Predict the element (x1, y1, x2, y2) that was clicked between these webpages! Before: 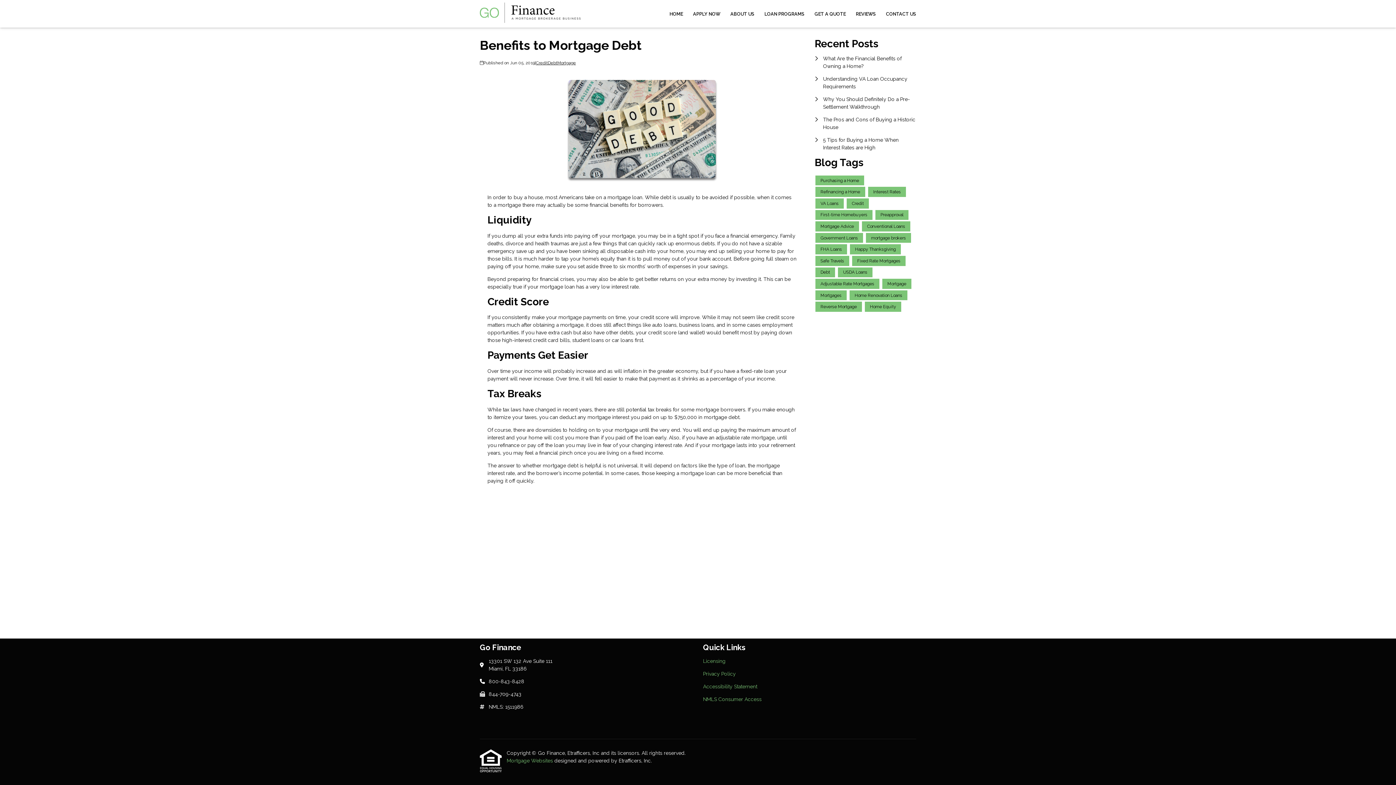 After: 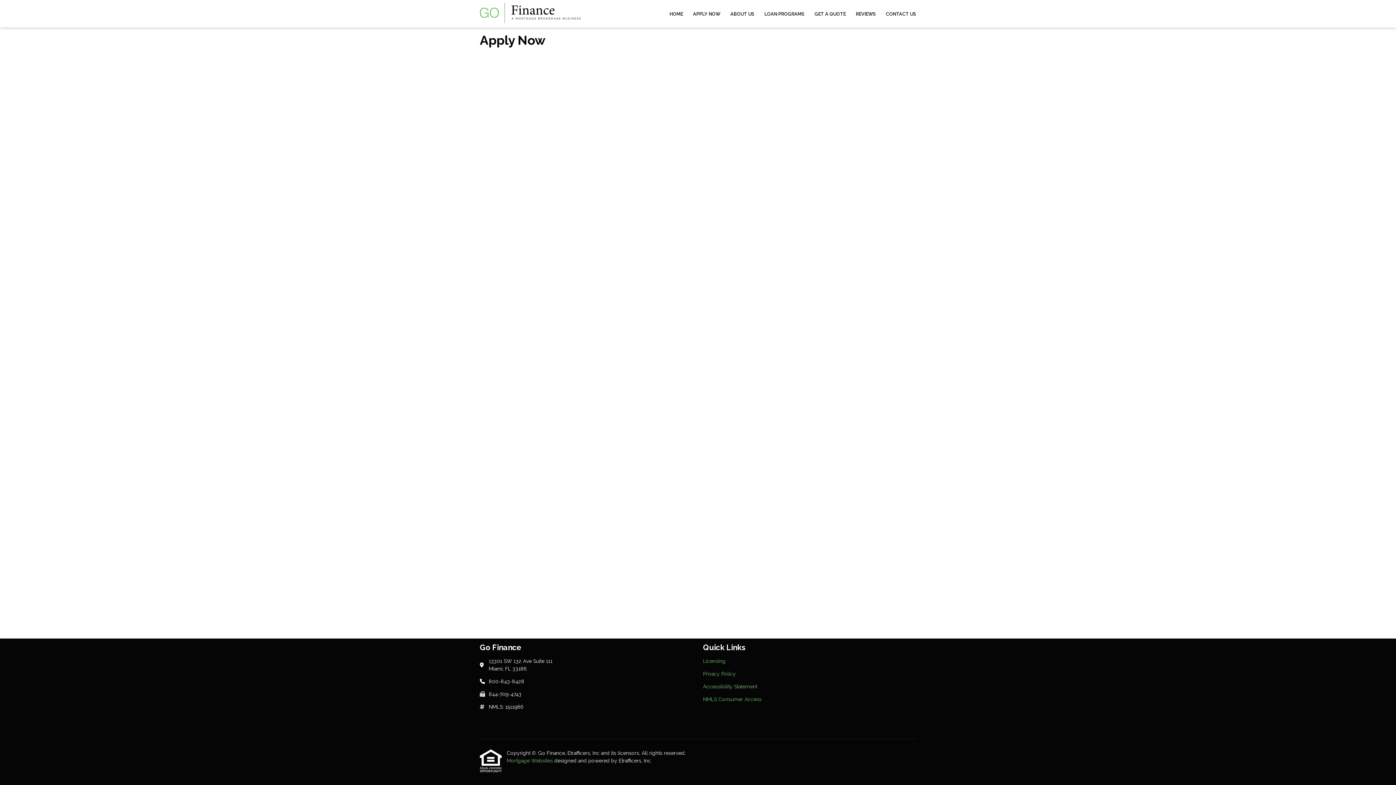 Action: label: APPLY NOW bbox: (688, 0, 725, 27)